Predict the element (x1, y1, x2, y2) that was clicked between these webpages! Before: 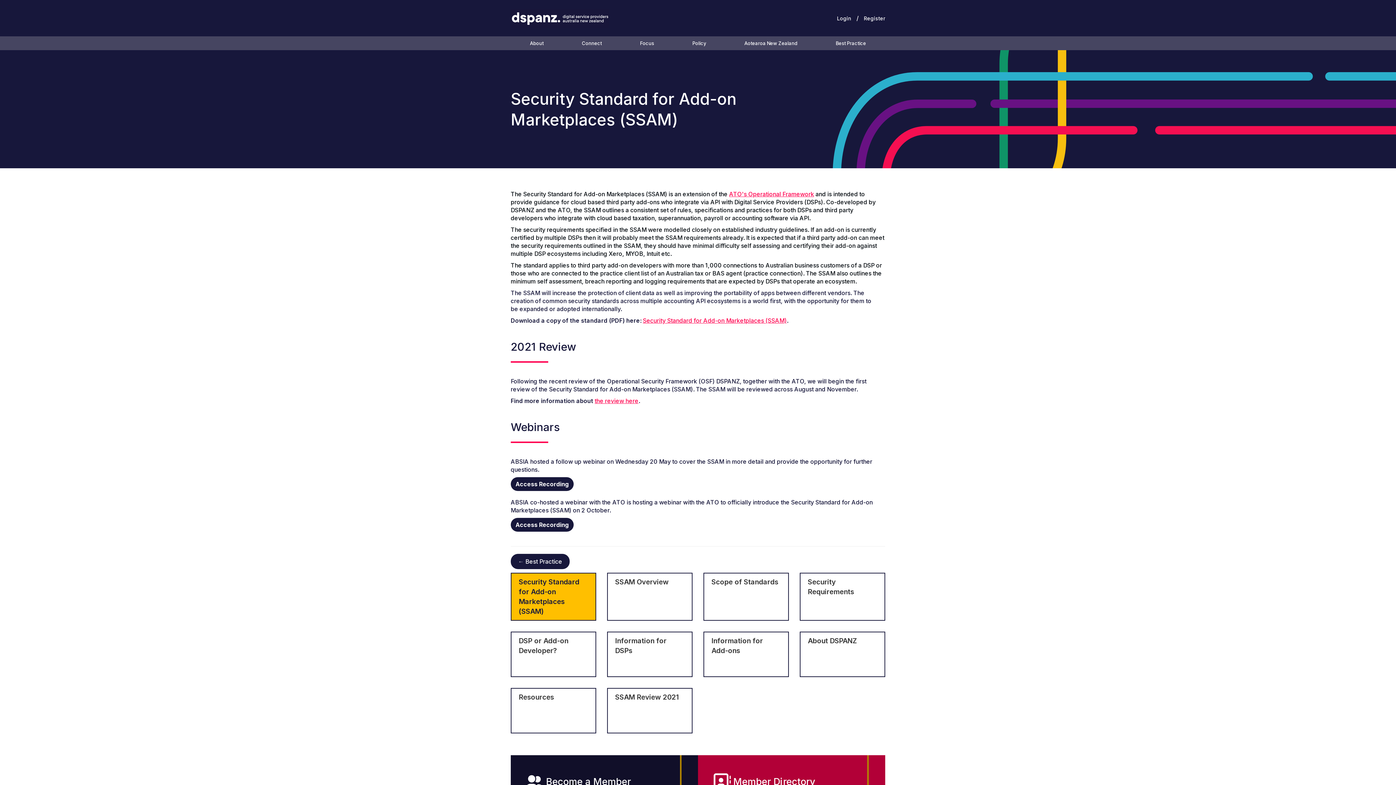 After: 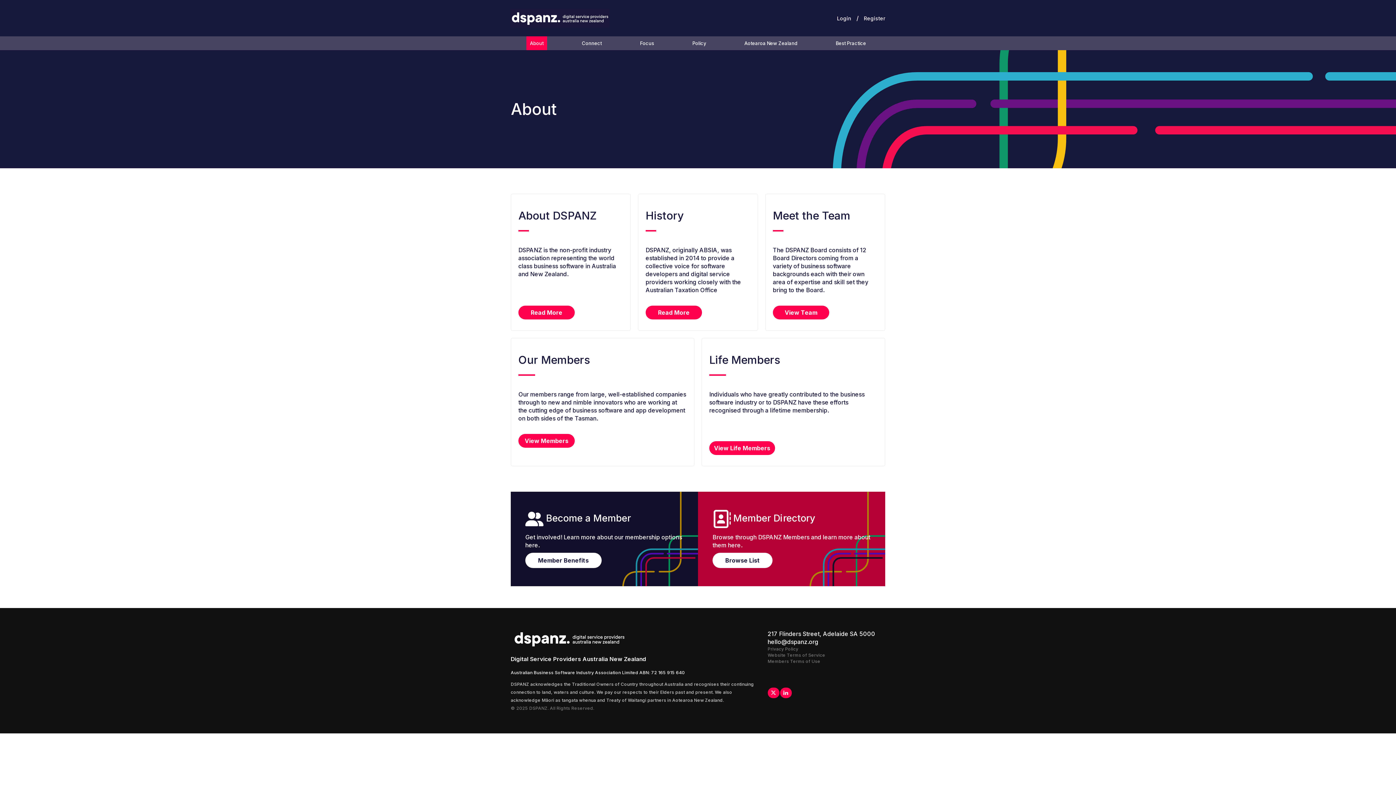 Action: label: About bbox: (526, 36, 547, 50)